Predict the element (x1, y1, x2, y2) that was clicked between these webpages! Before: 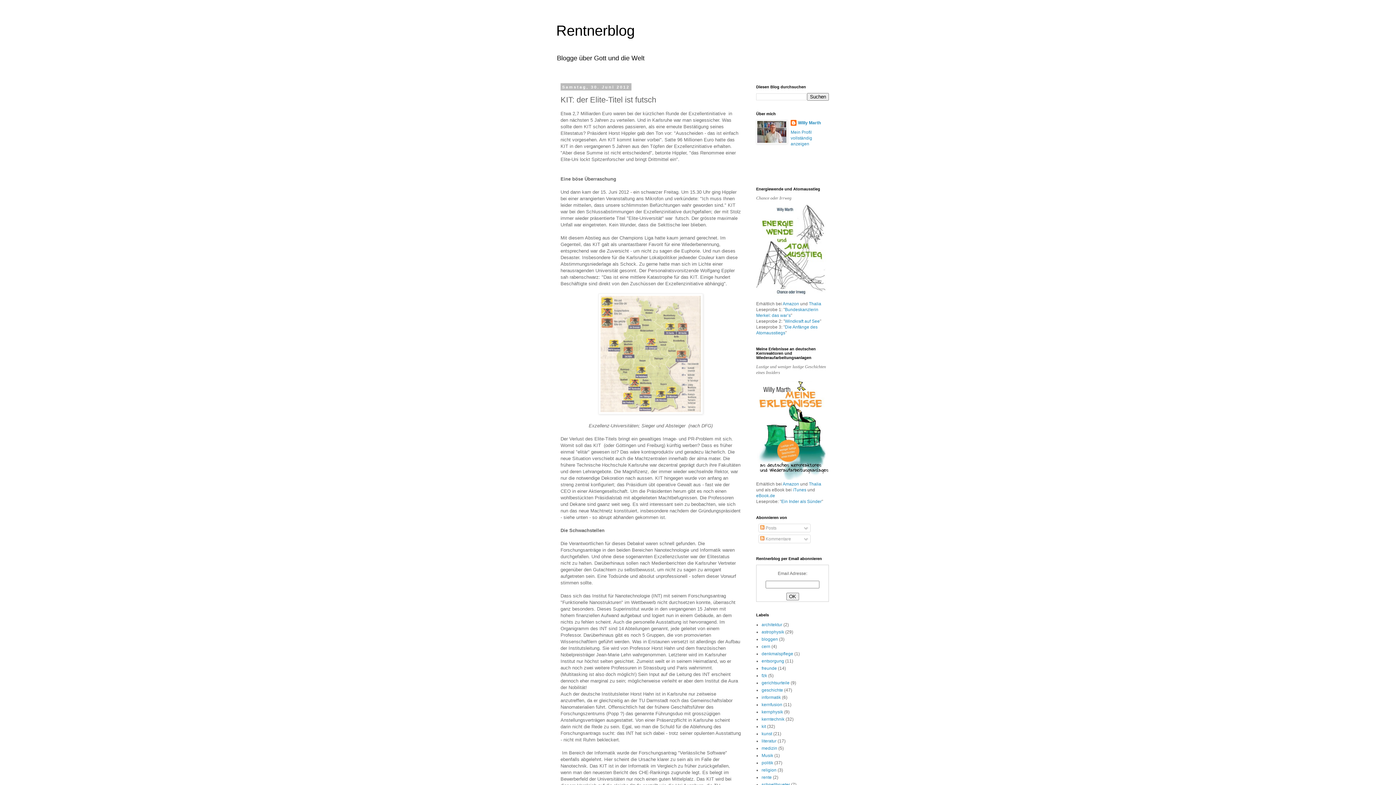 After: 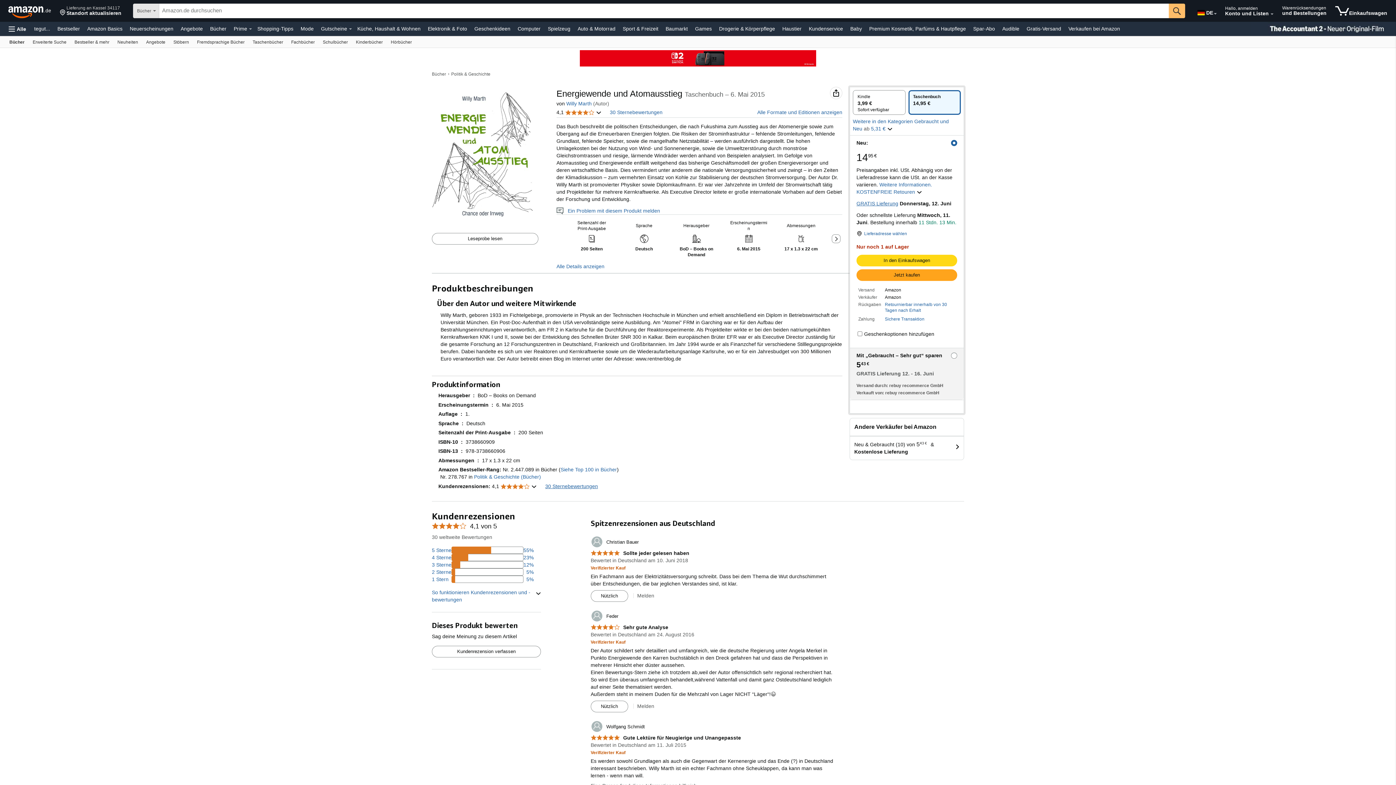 Action: bbox: (782, 301, 799, 306) label: Amazon